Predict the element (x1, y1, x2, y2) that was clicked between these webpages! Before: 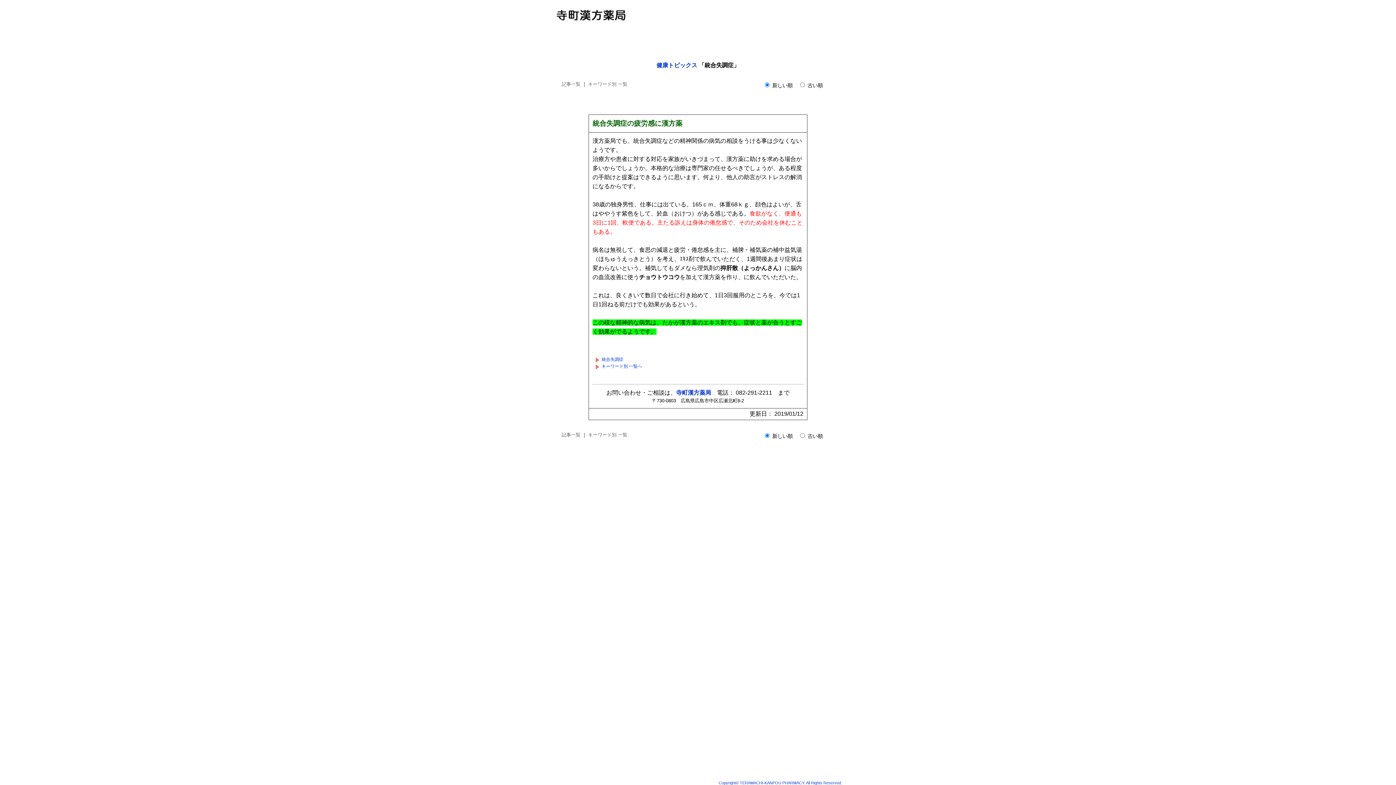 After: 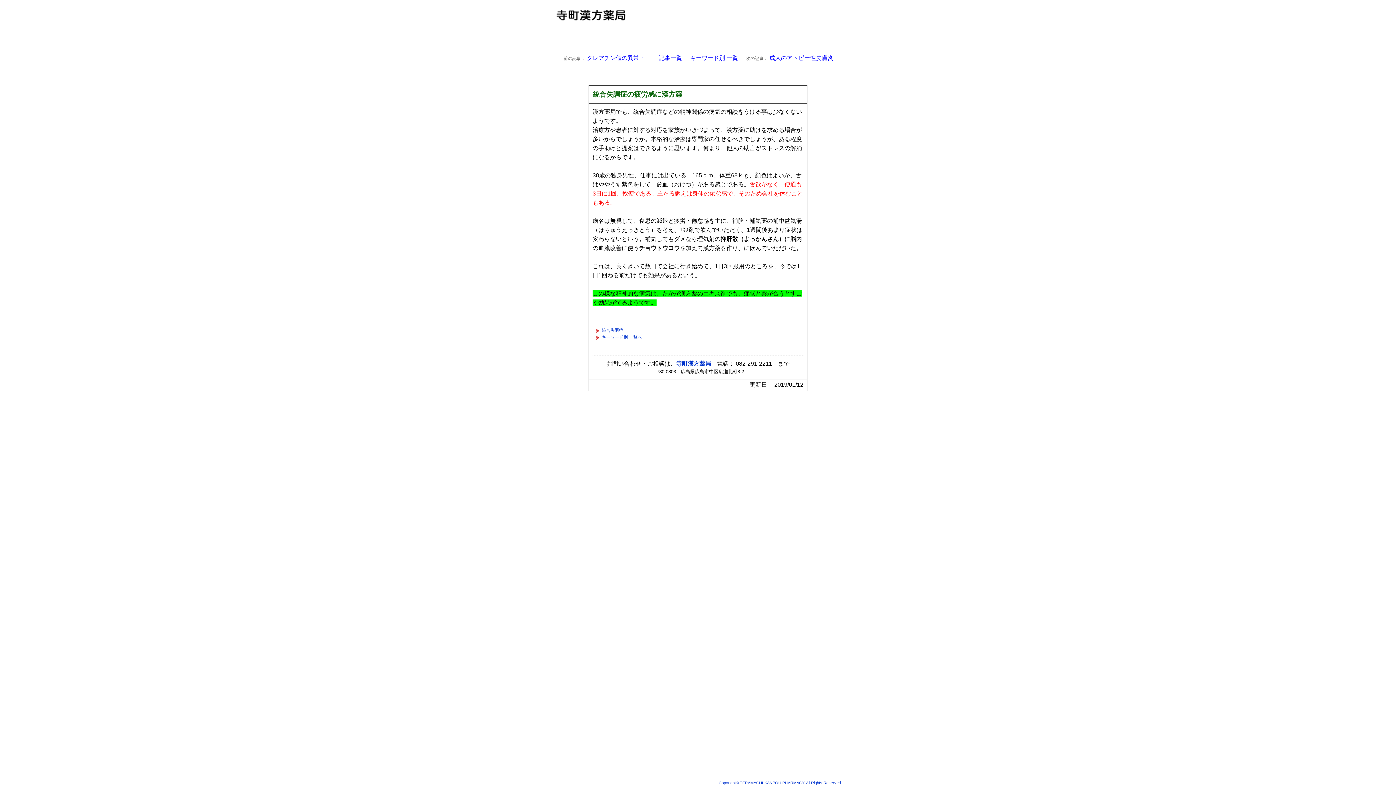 Action: bbox: (592, 119, 682, 127) label: 統合失調症の疲労感に漢方薬